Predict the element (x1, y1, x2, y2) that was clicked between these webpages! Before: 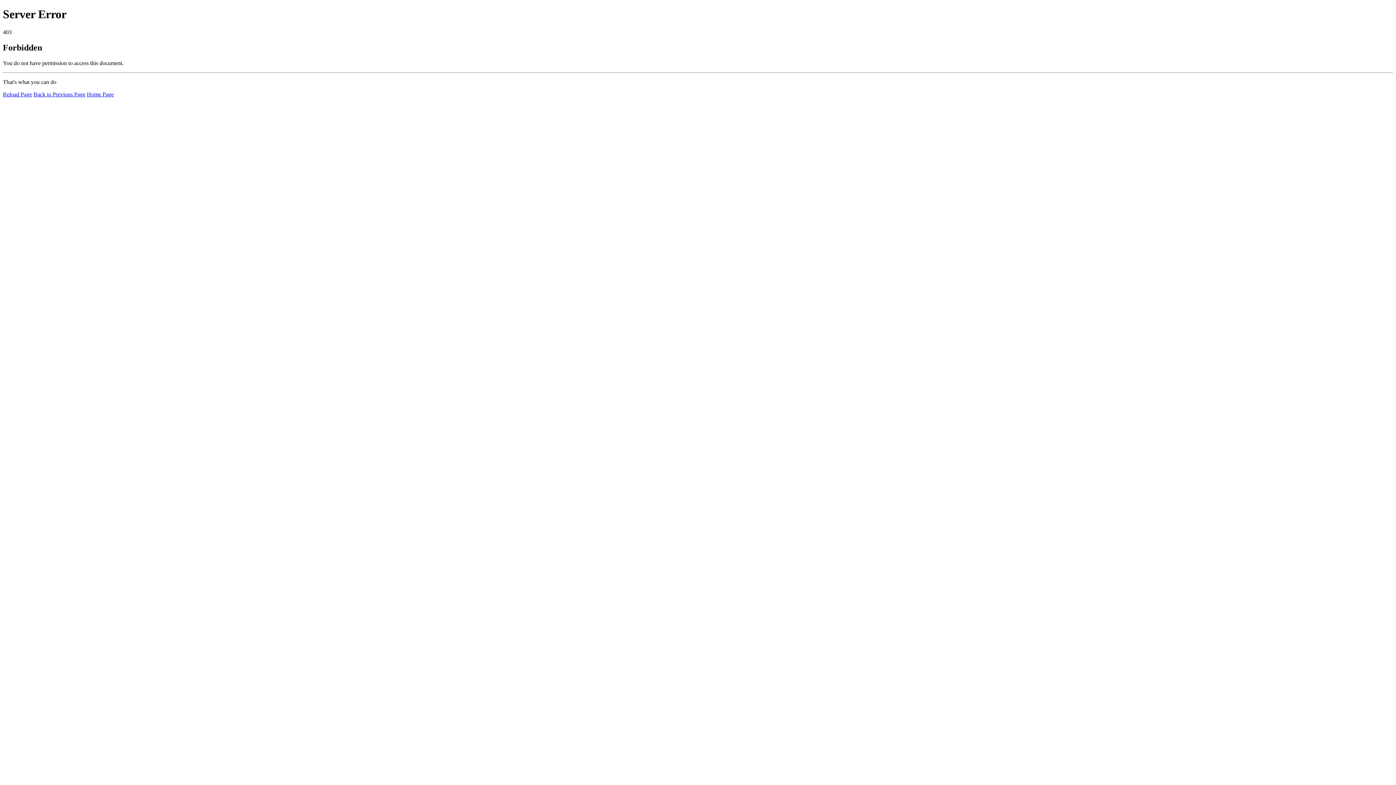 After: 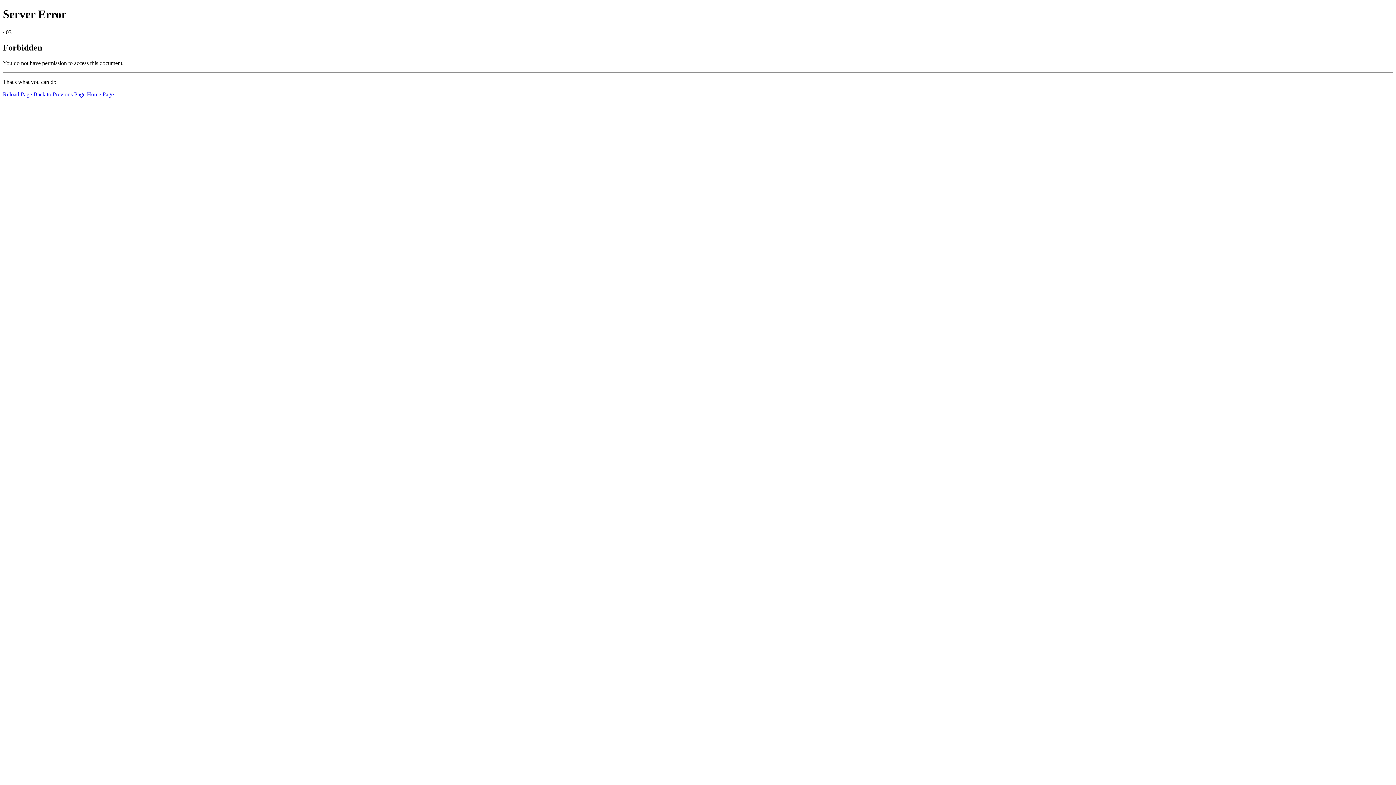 Action: bbox: (86, 91, 113, 97) label: Home Page